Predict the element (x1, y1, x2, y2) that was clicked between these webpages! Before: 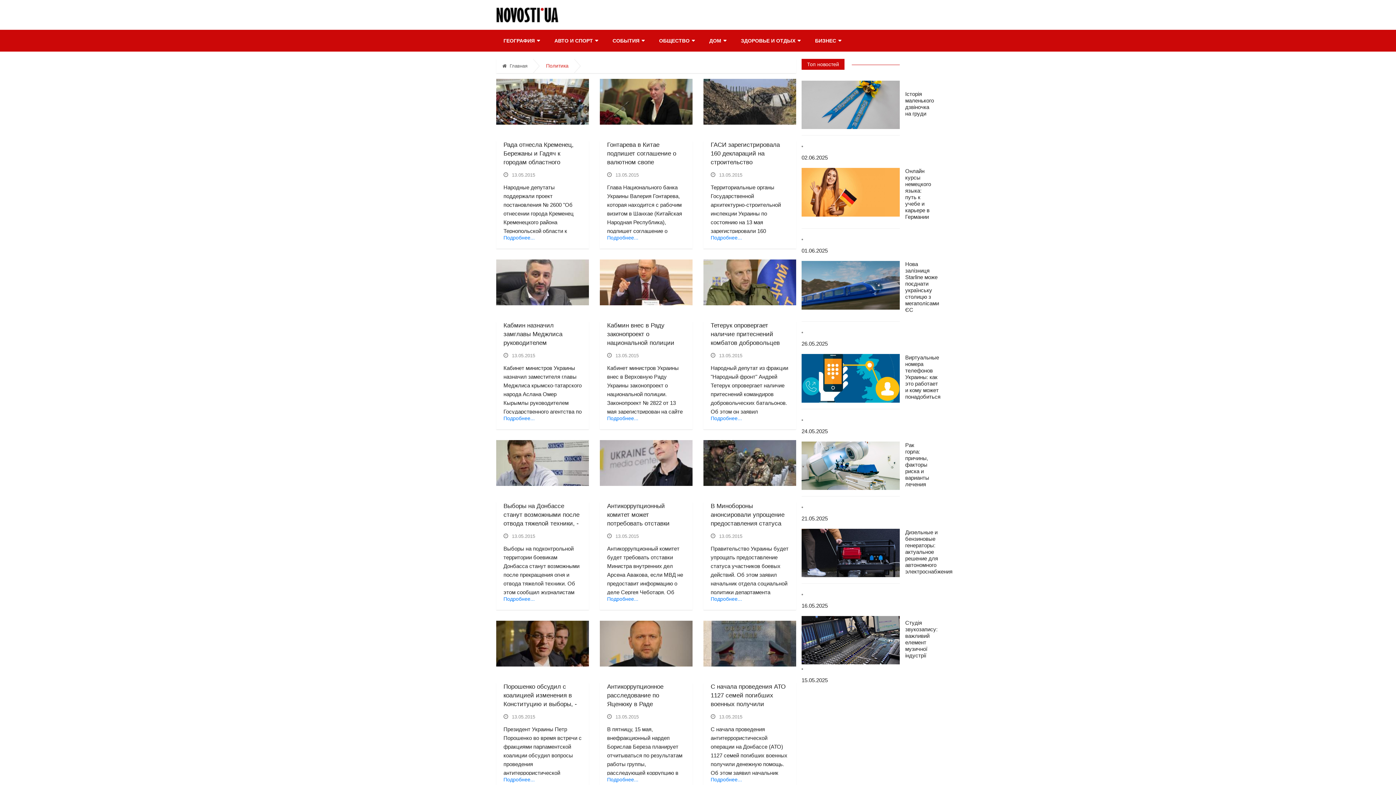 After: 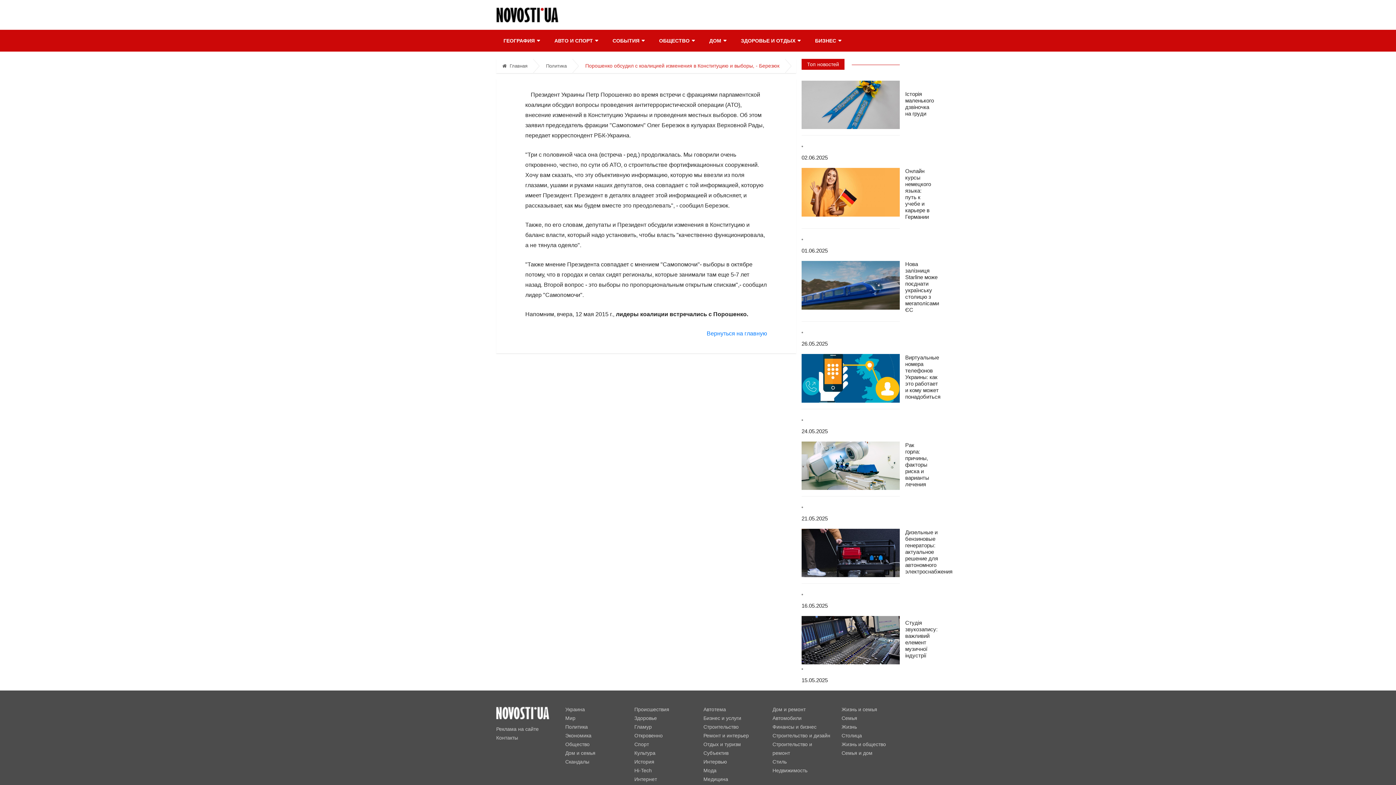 Action: bbox: (503, 777, 534, 782) label: Подробнее...